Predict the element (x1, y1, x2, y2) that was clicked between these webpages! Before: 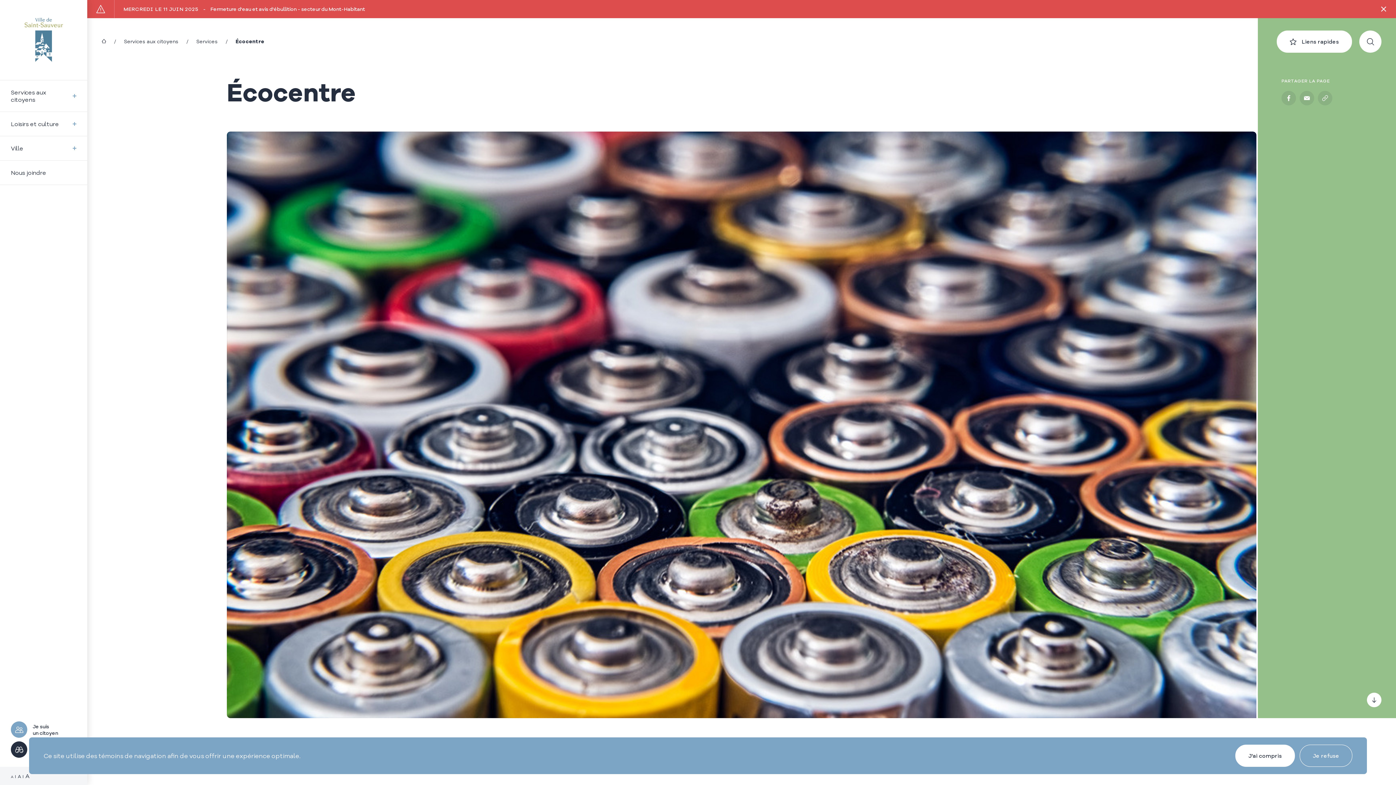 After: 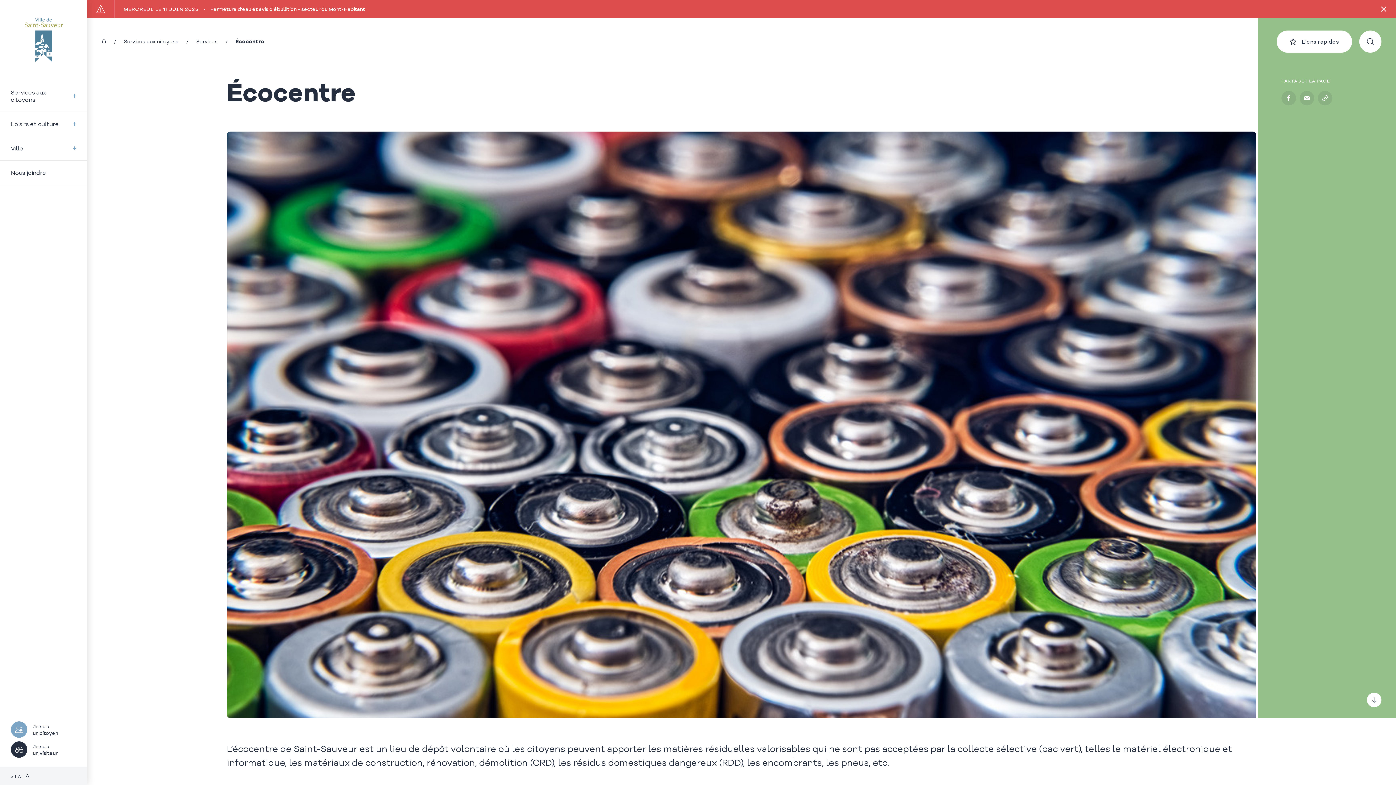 Action: bbox: (1235, 745, 1295, 767) label: J'ai compris